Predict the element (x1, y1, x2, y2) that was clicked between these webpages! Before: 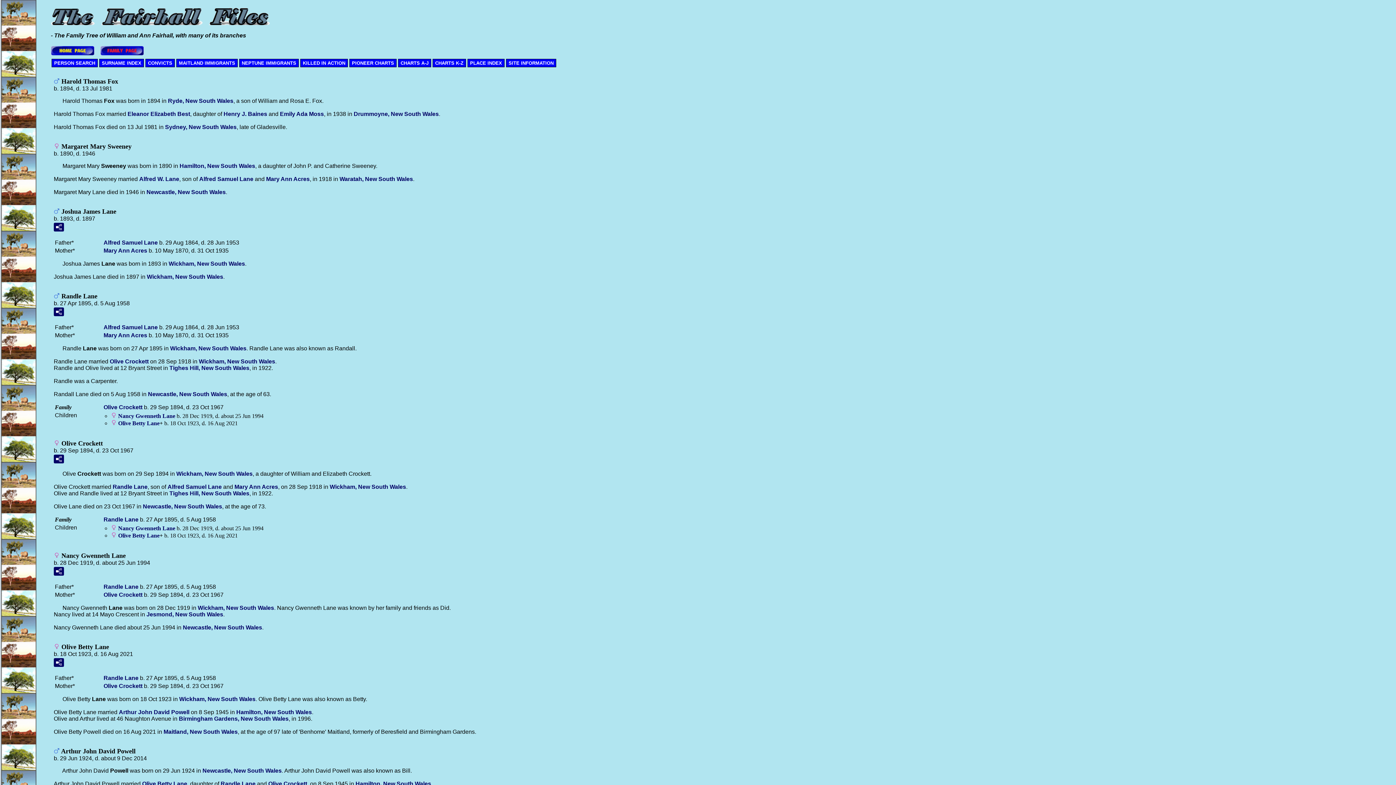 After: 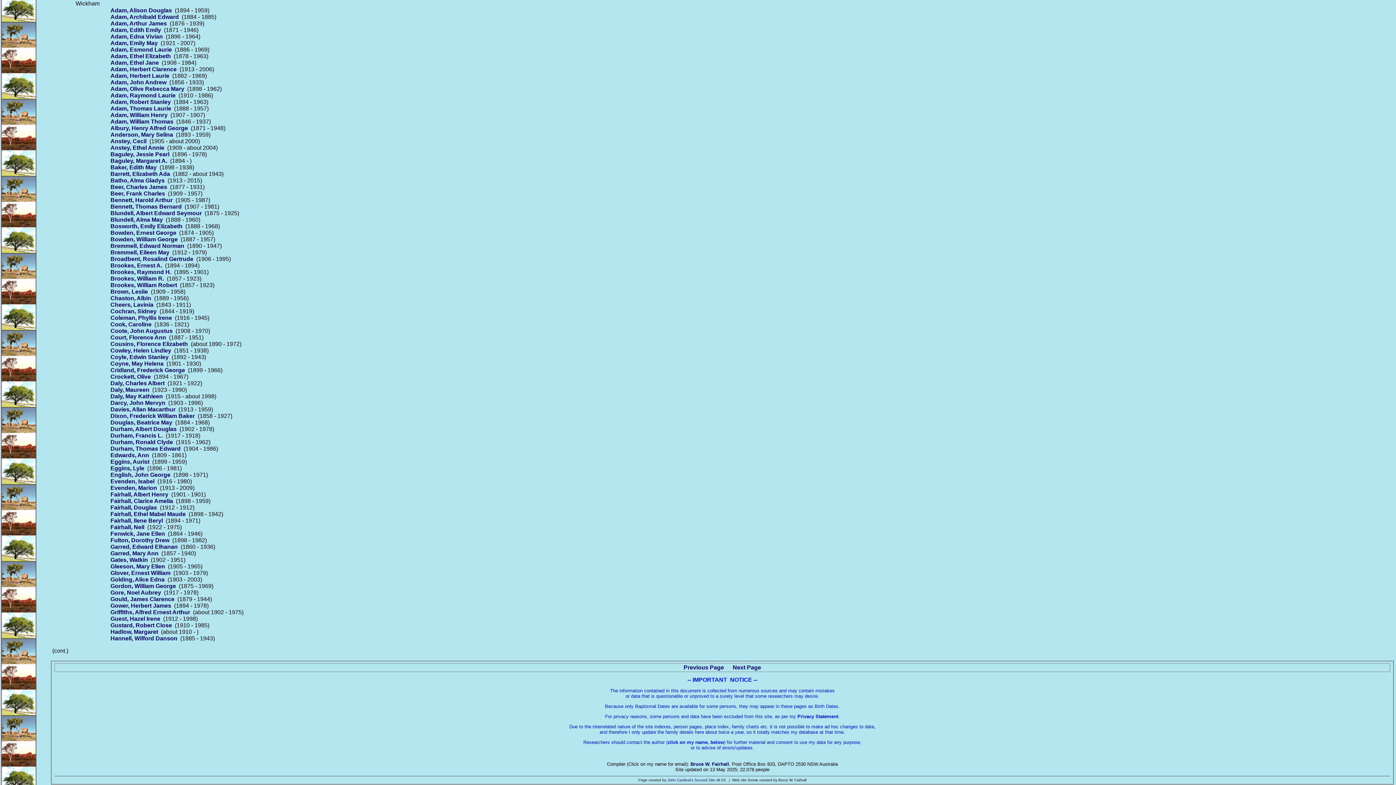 Action: label: Wickham, New South Wales bbox: (146, 273, 223, 280)